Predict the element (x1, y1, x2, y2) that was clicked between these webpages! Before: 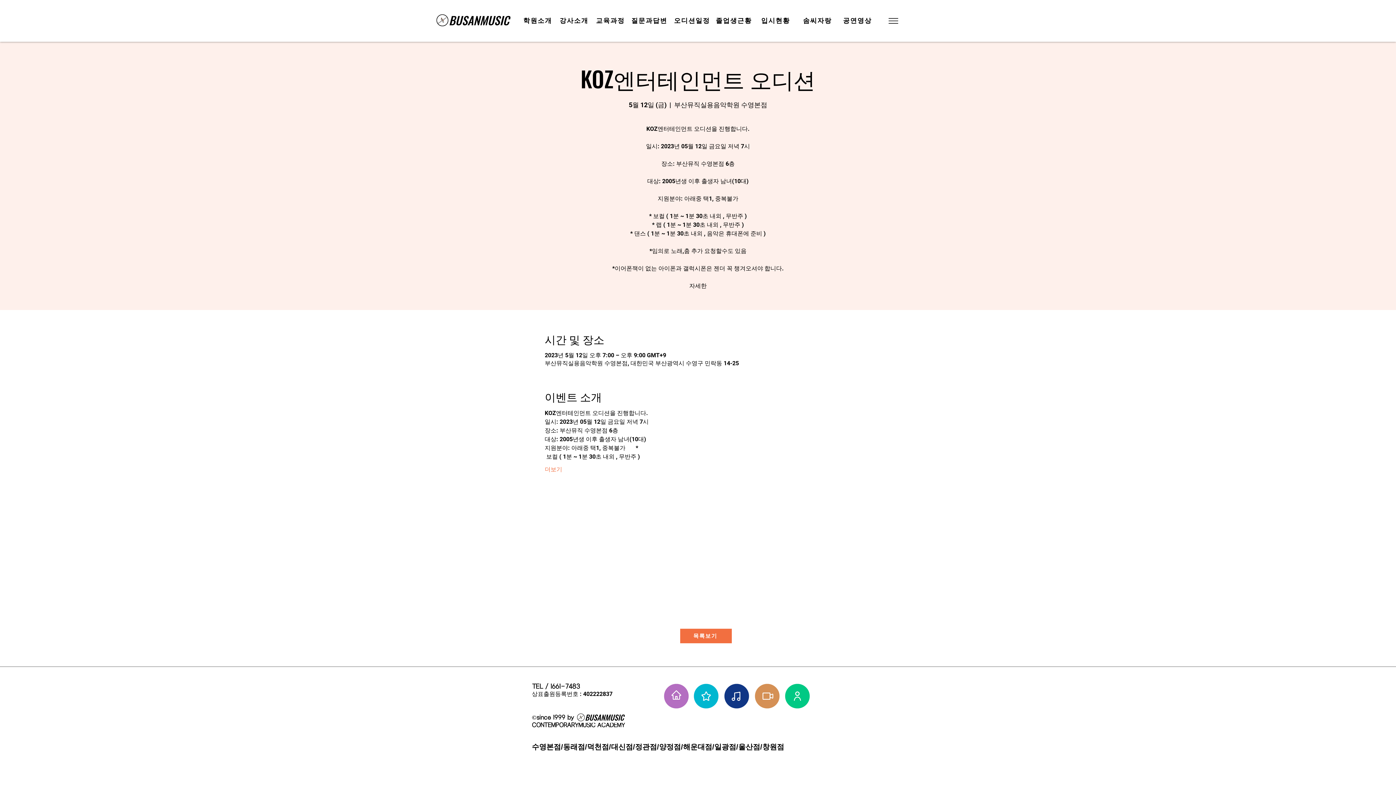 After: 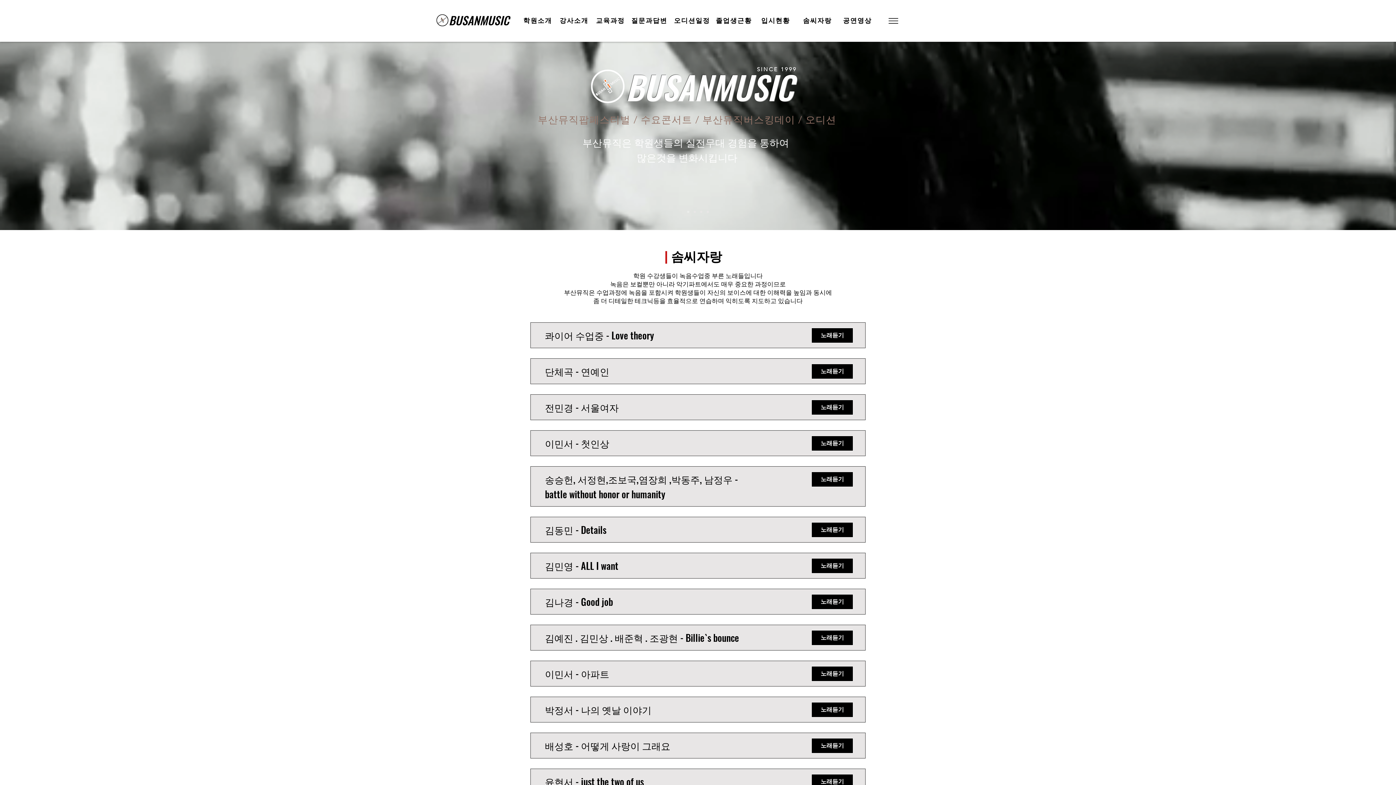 Action: bbox: (723, 682, 750, 710) label: 솜씨자랑